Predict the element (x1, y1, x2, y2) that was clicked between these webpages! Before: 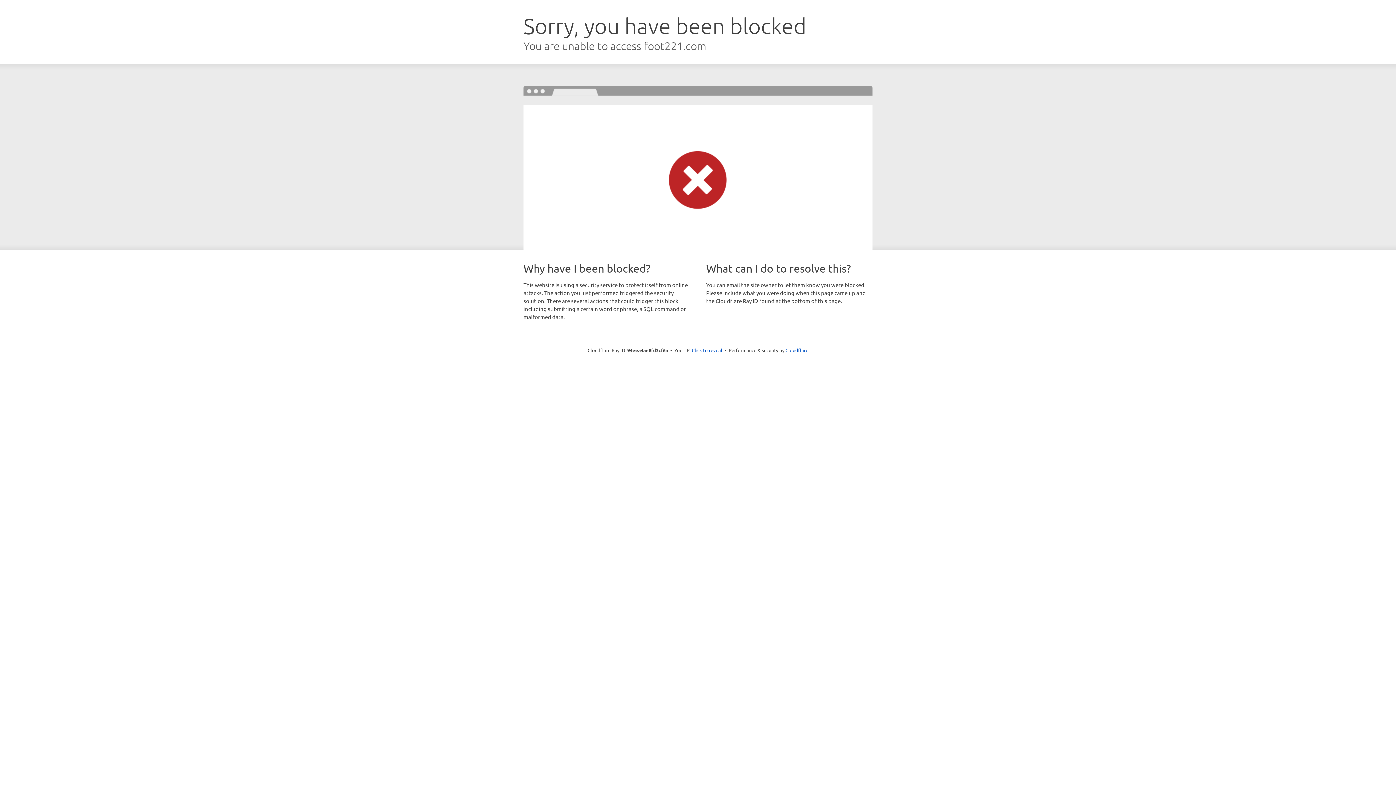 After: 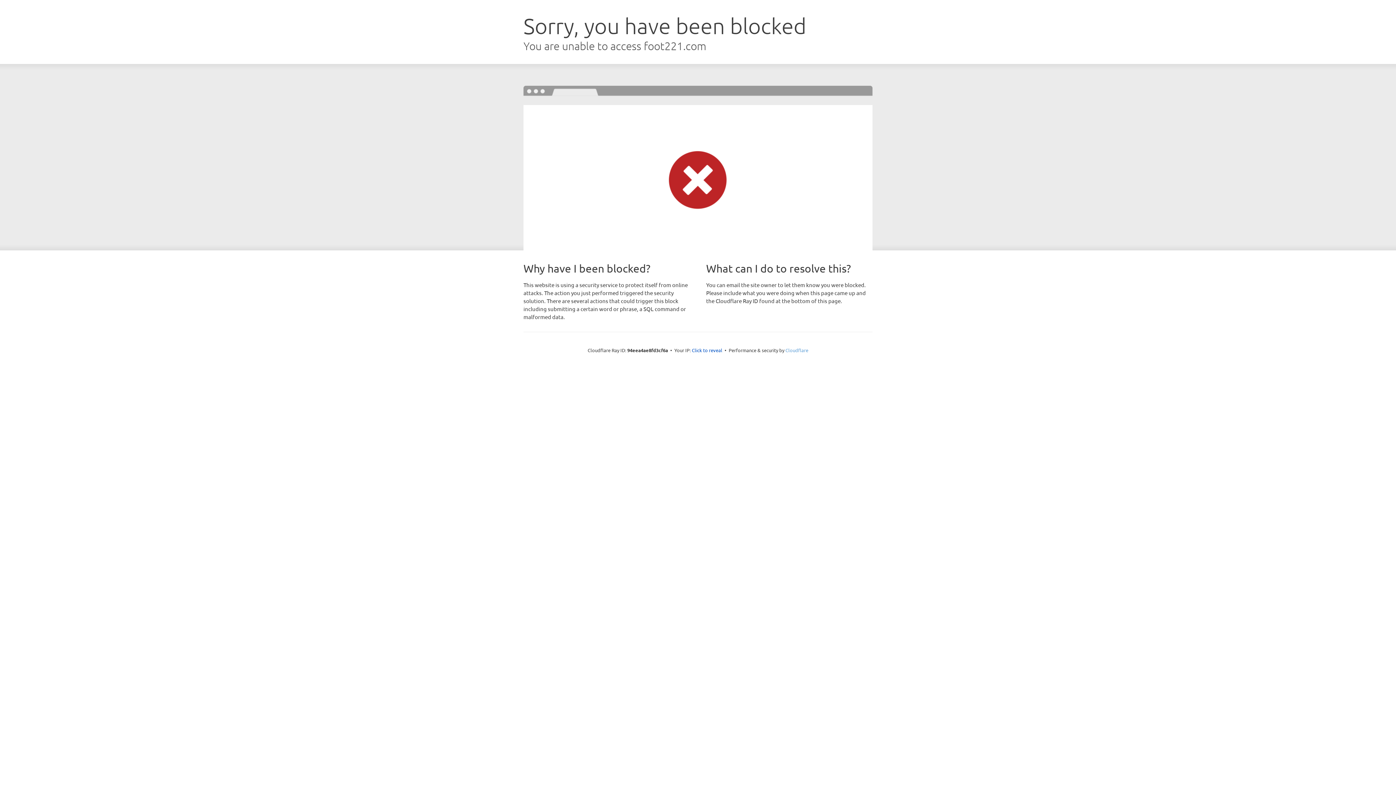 Action: label: Cloudflare bbox: (785, 347, 808, 353)